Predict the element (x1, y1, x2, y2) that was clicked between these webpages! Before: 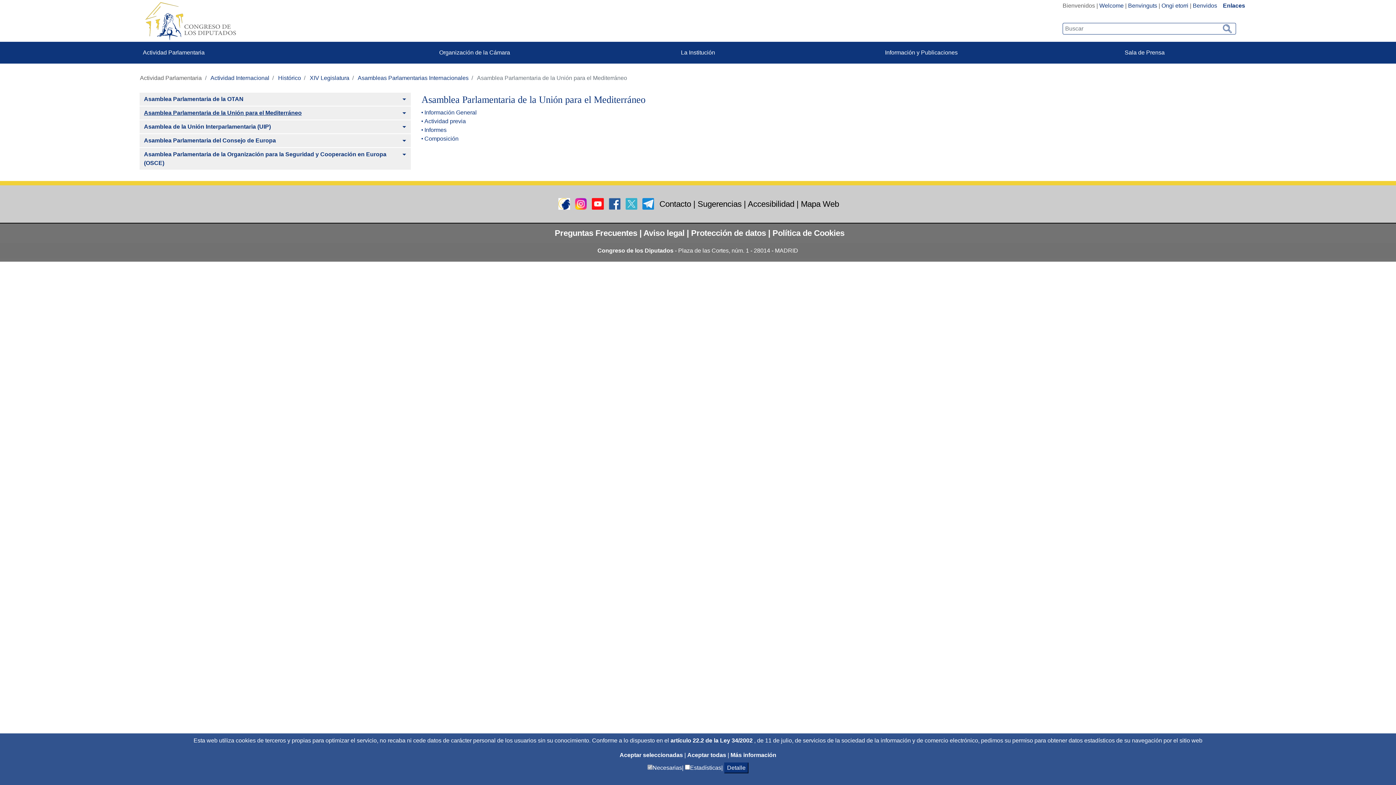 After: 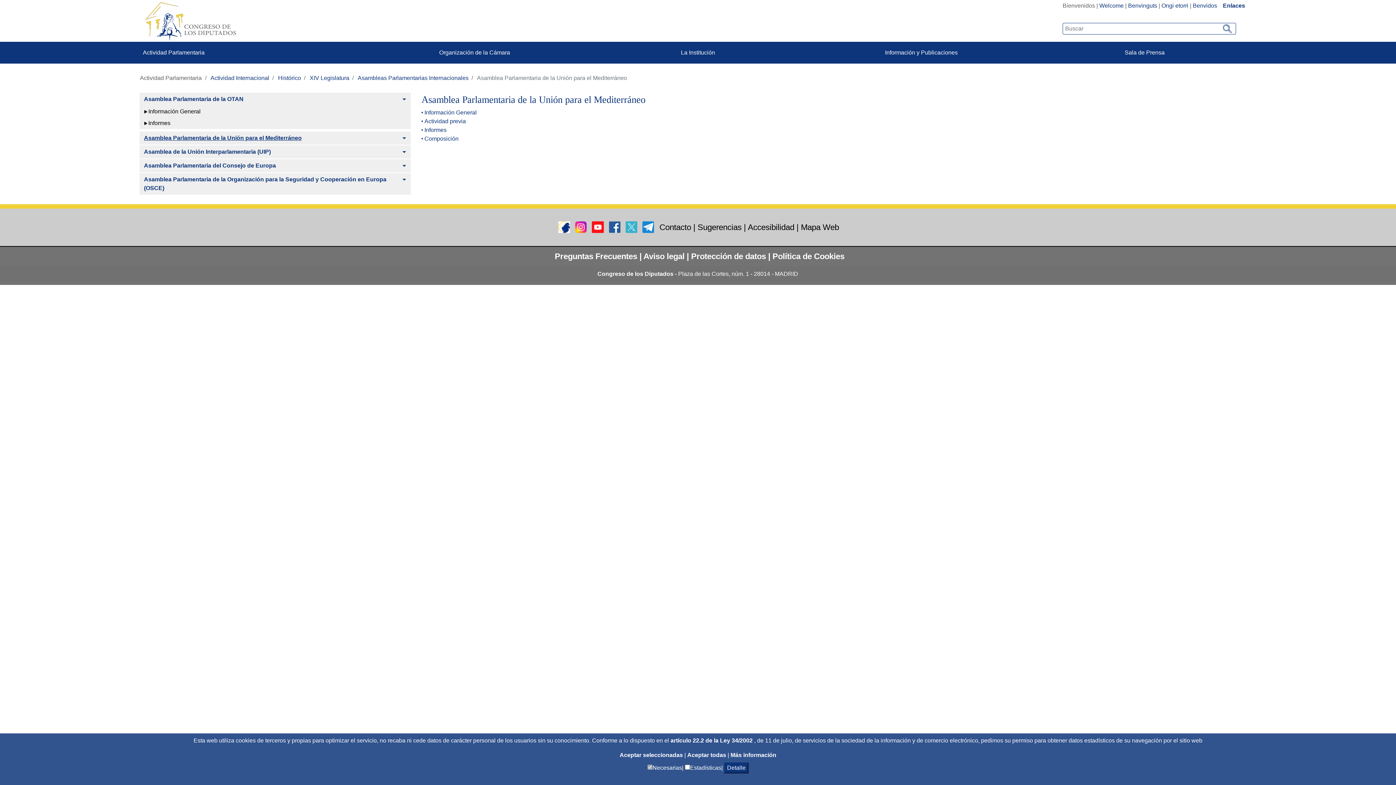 Action: label: Alternar bbox: (397, 92, 410, 105)